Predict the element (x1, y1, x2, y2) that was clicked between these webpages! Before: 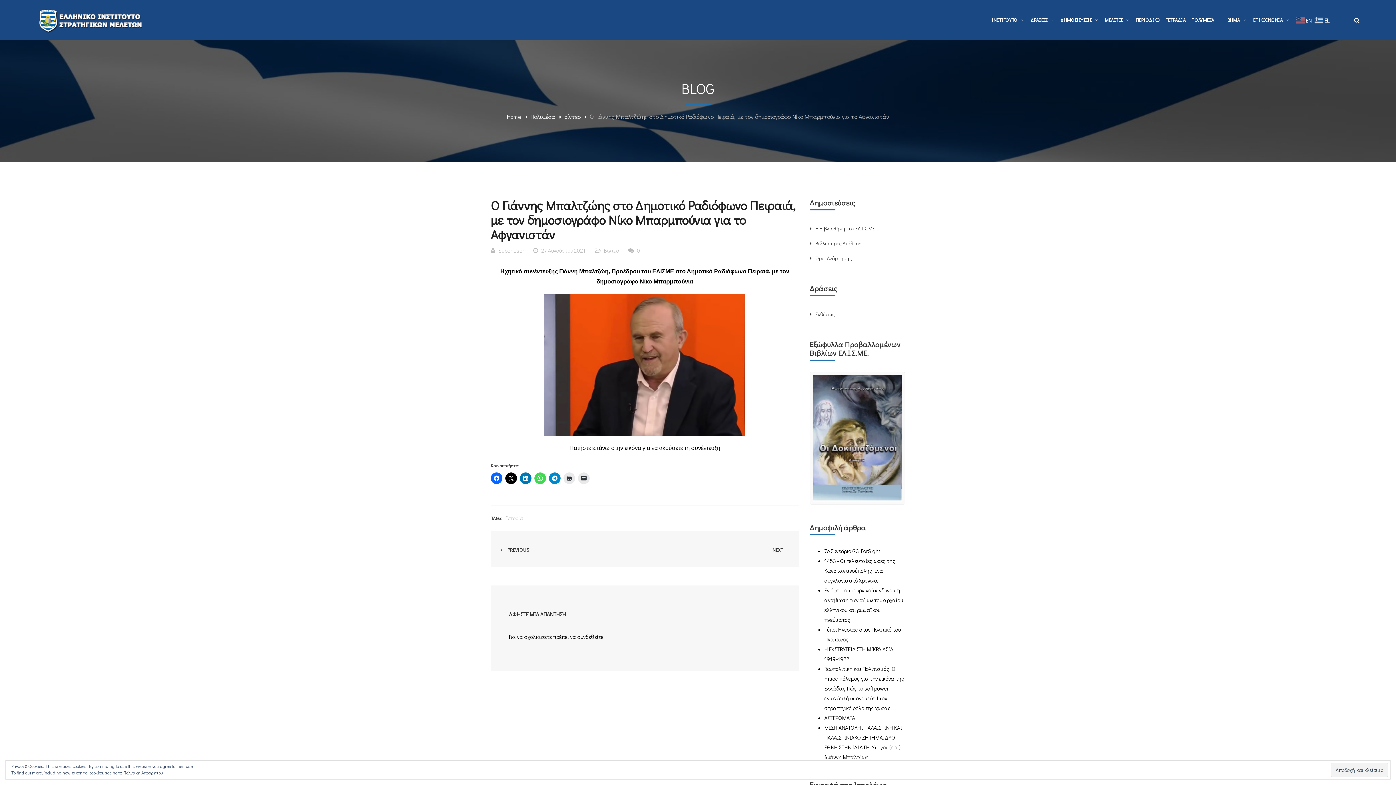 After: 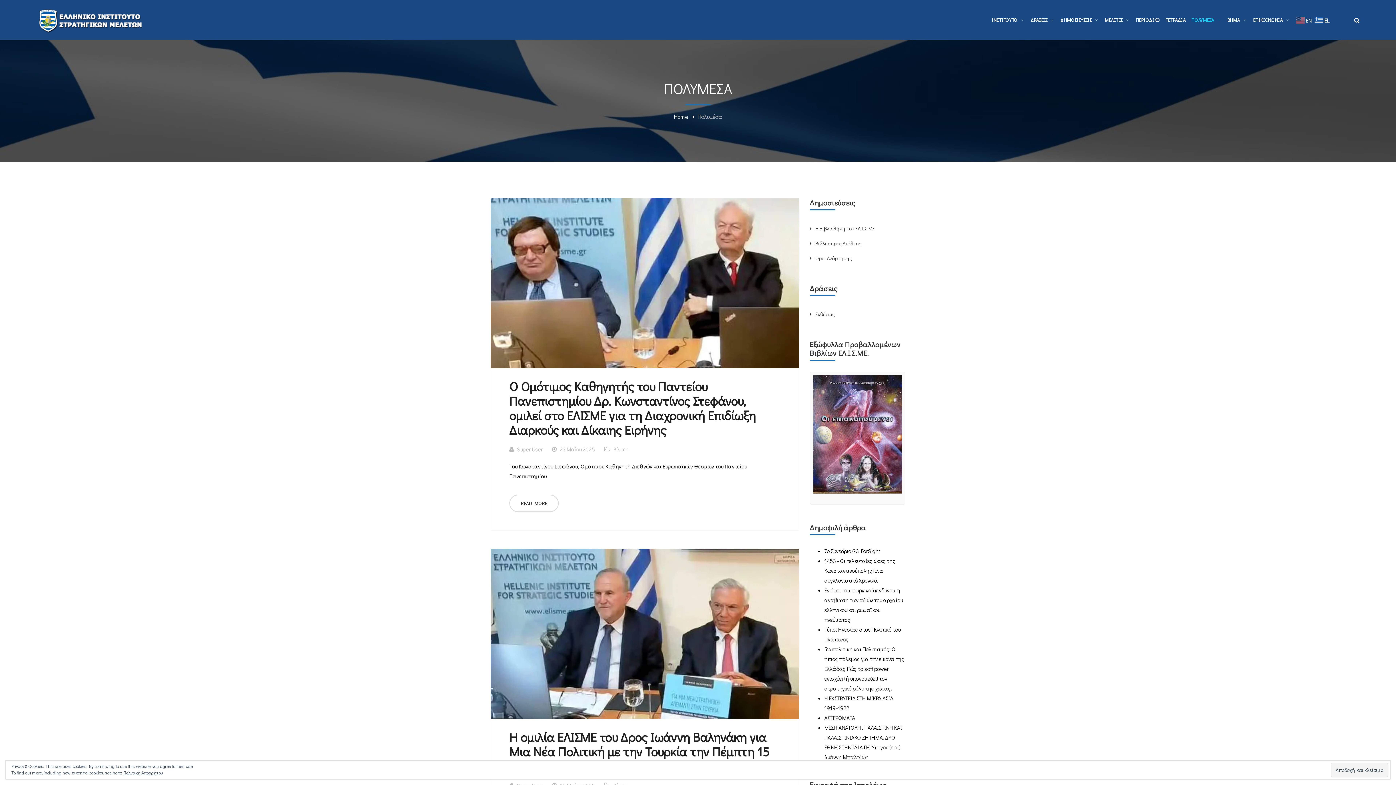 Action: label: ΠΟΛΥΜΕΣΑ bbox: (1191, 3, 1222, 36)